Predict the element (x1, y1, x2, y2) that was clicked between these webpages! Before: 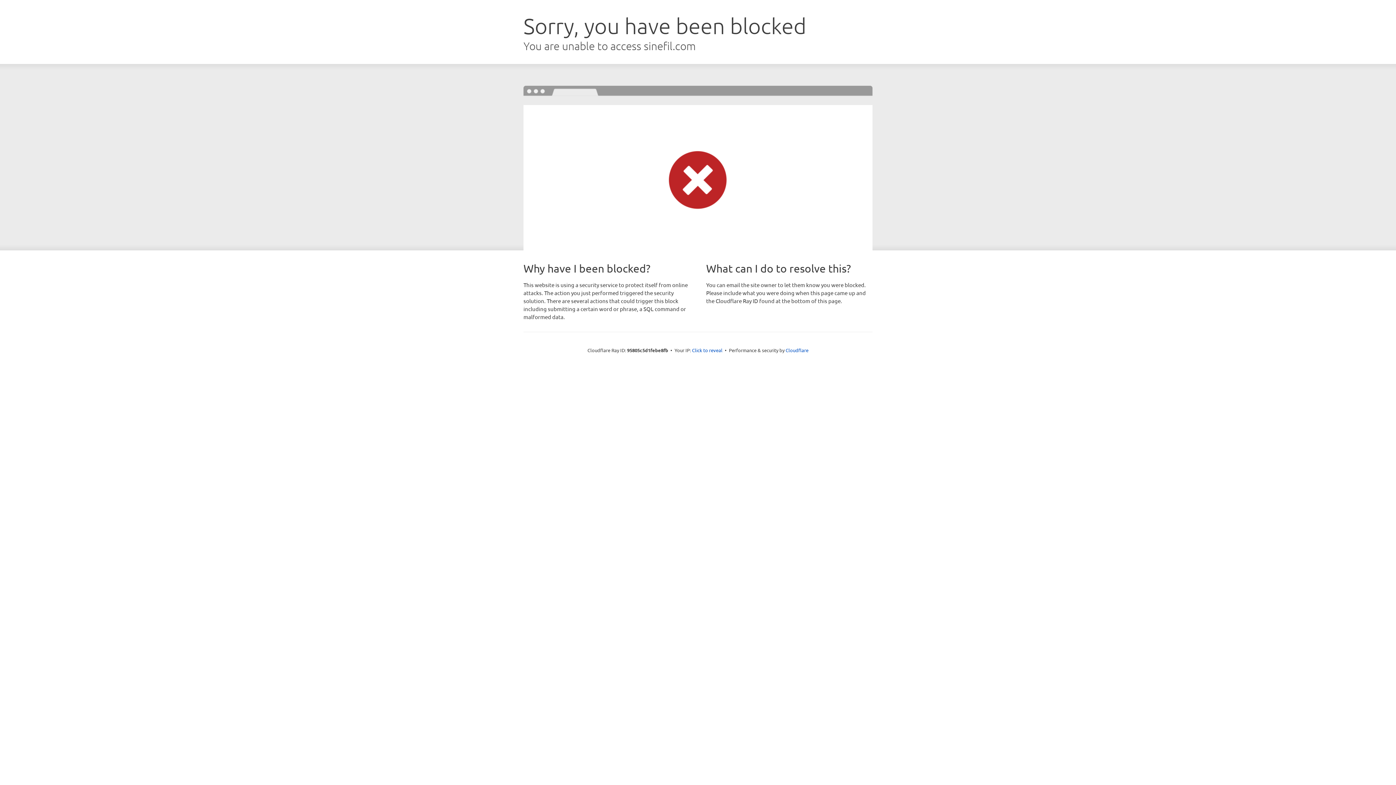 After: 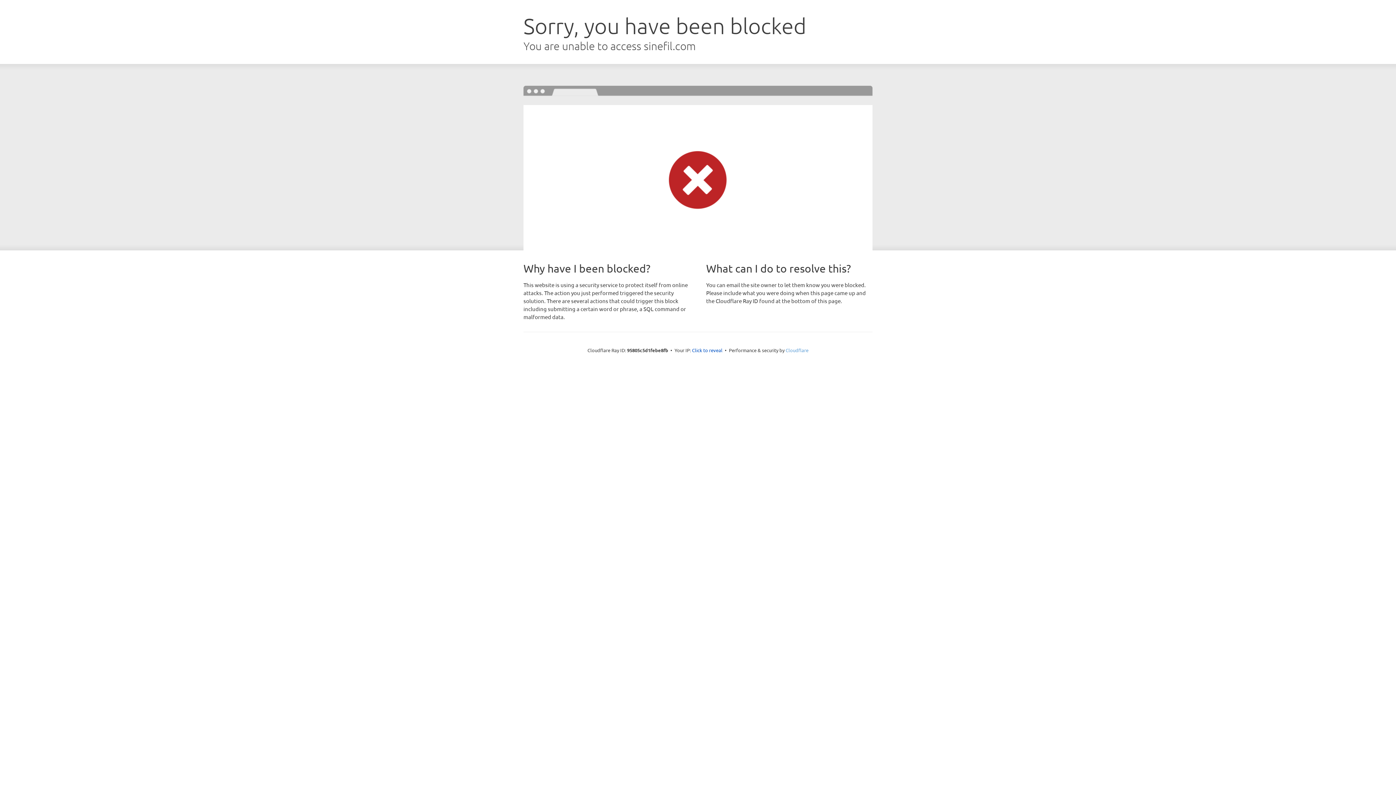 Action: bbox: (785, 347, 808, 353) label: Cloudflare